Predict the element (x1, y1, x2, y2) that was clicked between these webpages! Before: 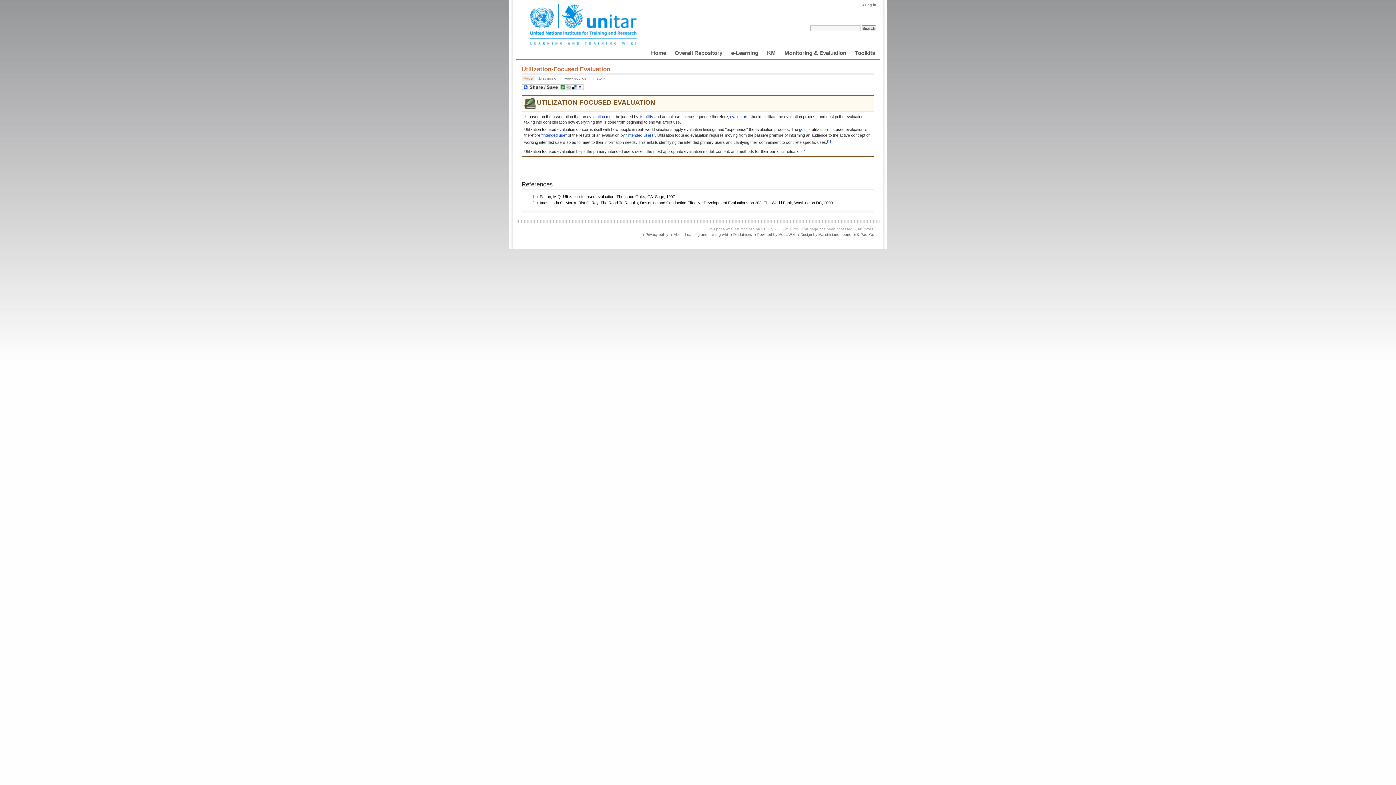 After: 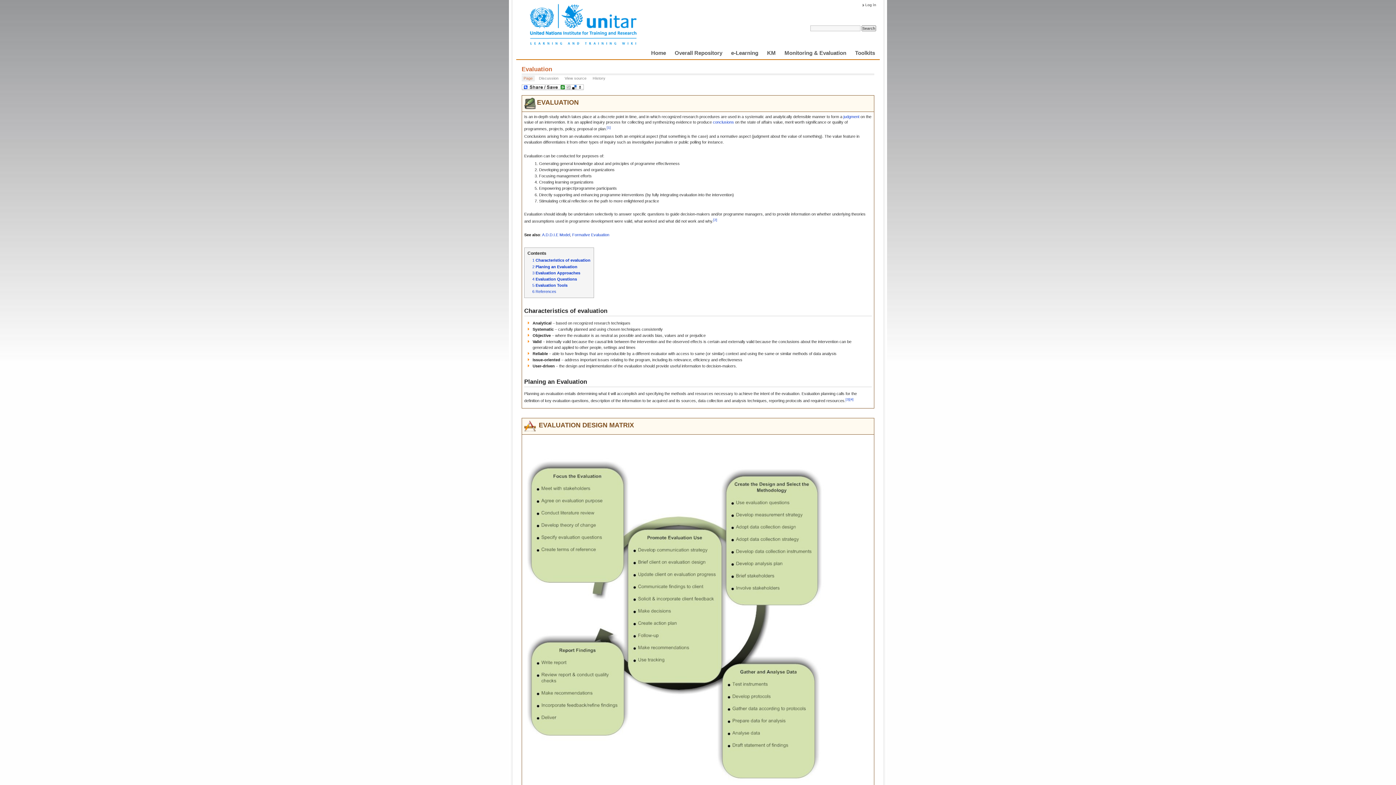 Action: label: evaluation bbox: (587, 114, 605, 118)